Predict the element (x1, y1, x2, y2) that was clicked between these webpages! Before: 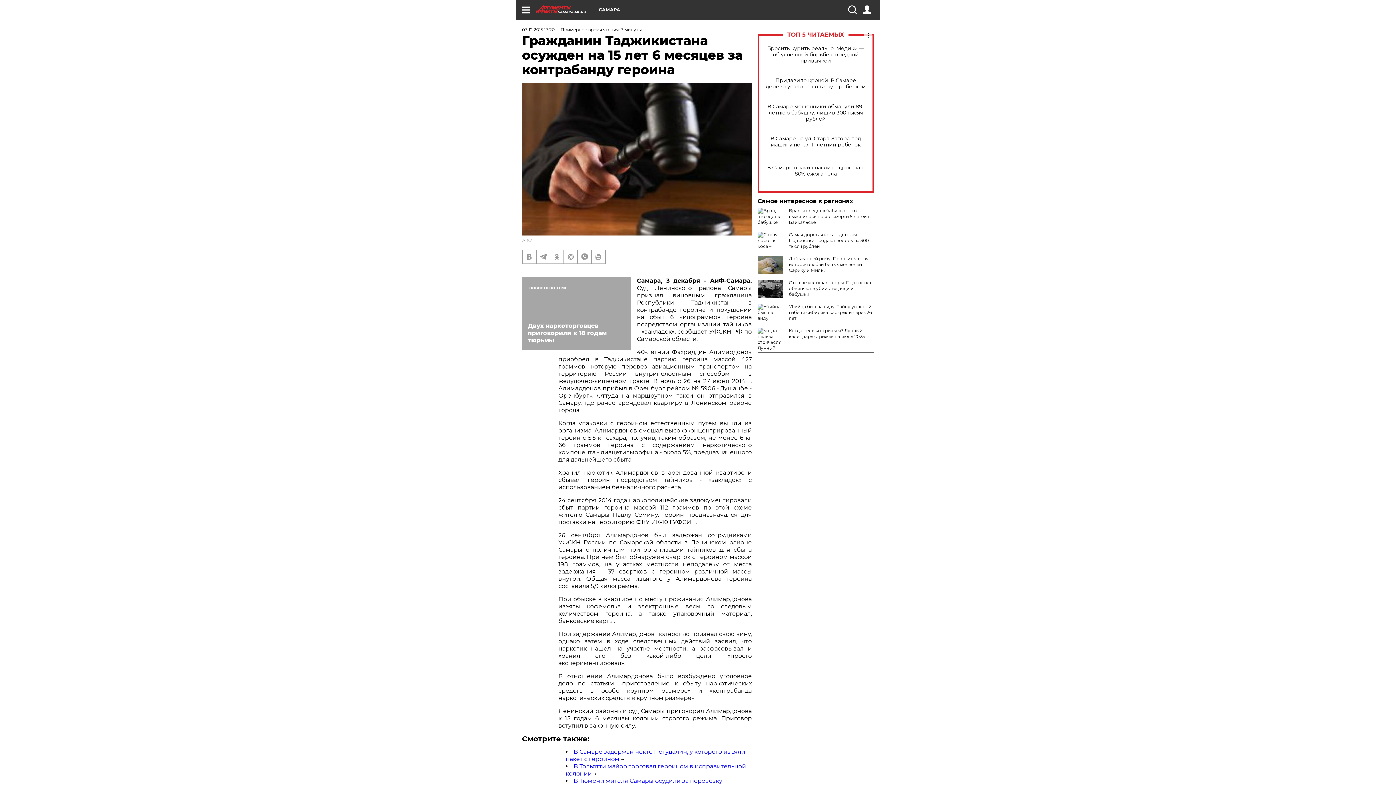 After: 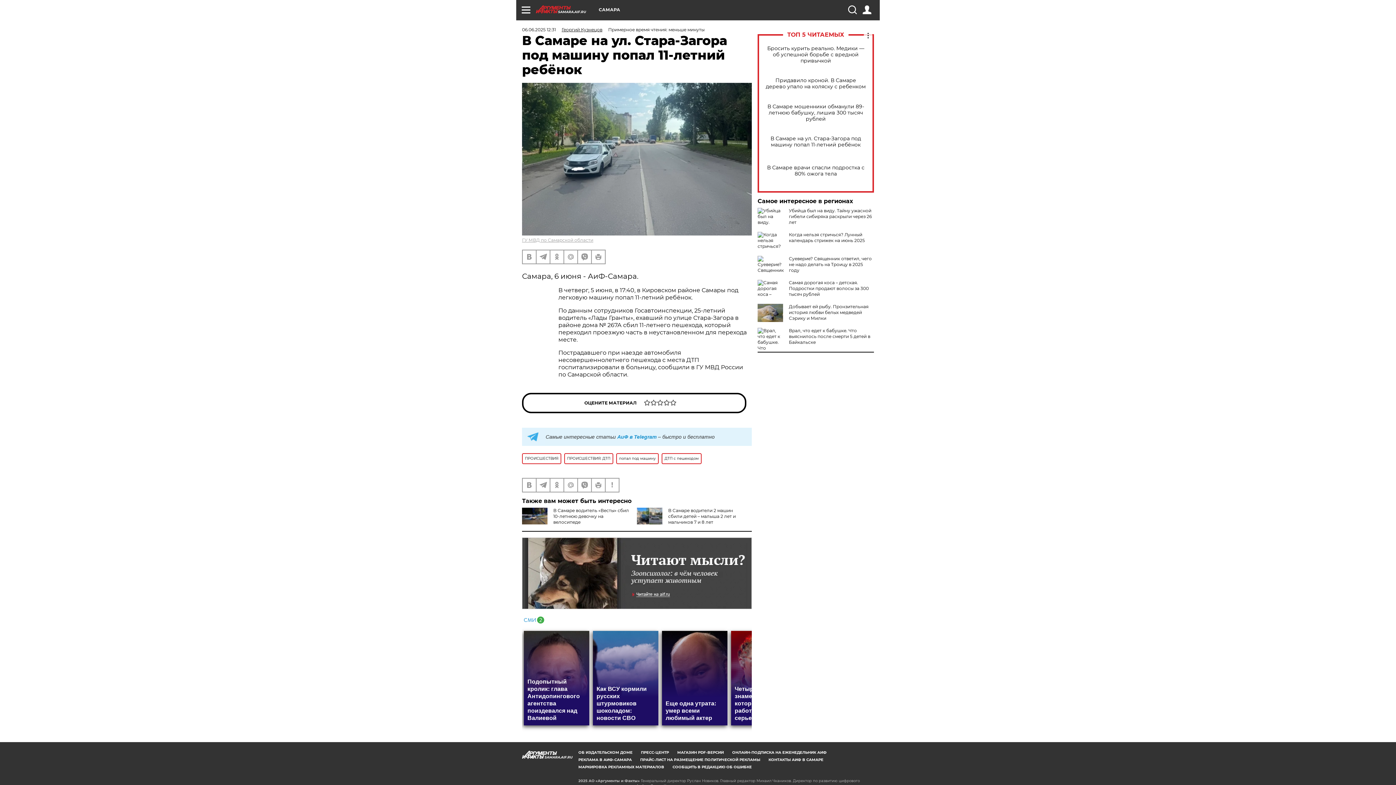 Action: bbox: (765, 135, 866, 148) label: В Самаре на ул. Стара-Загора под машину попал 11-летний ребёнок